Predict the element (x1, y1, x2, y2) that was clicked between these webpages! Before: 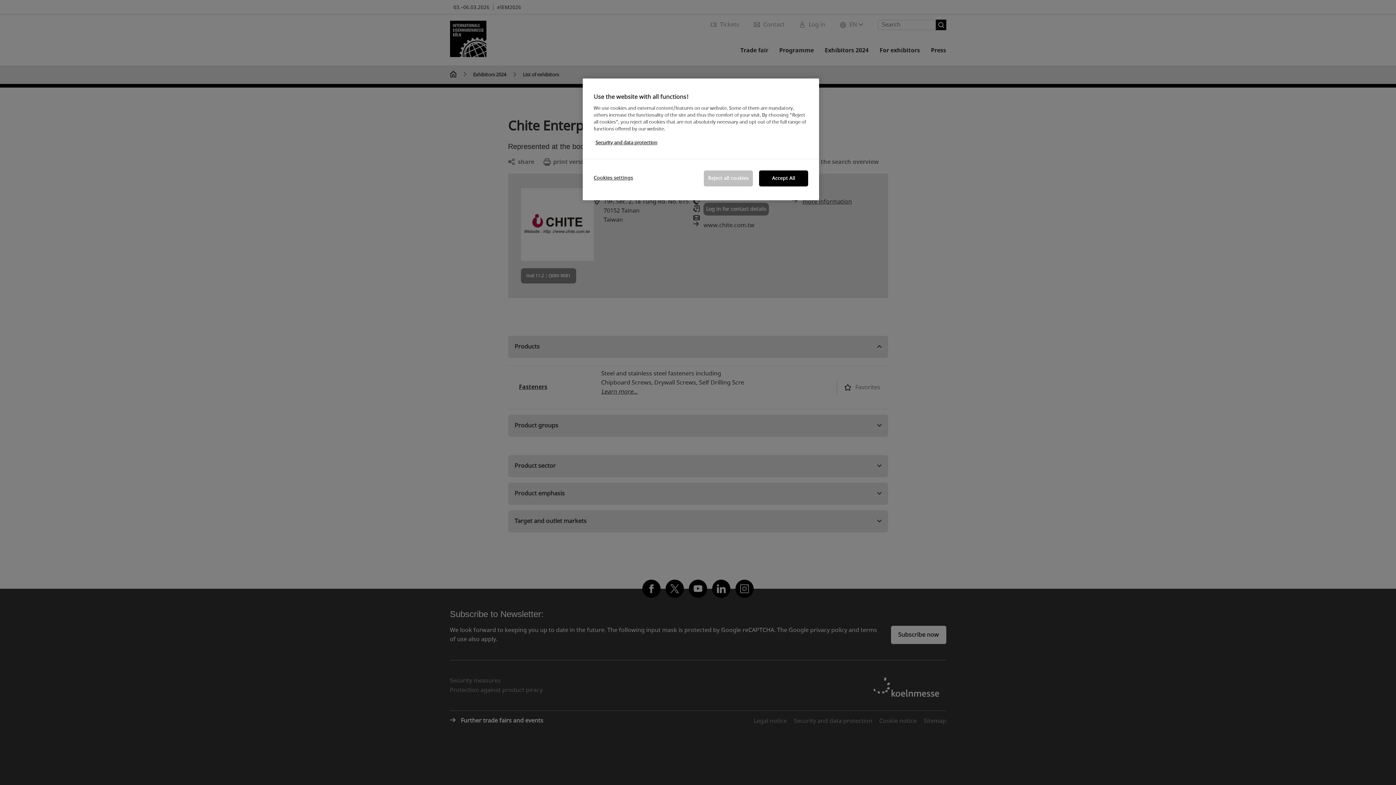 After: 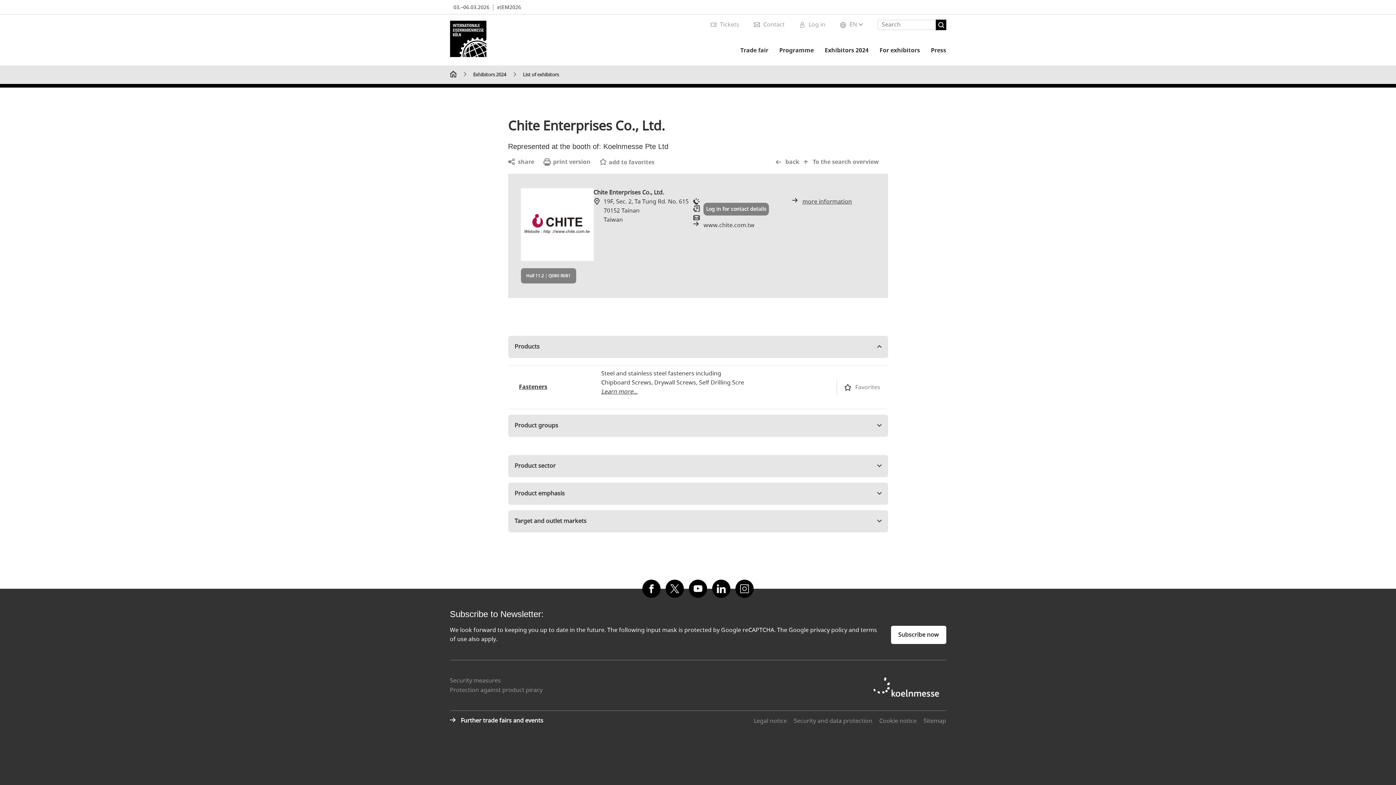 Action: label: Accept All bbox: (759, 170, 808, 186)